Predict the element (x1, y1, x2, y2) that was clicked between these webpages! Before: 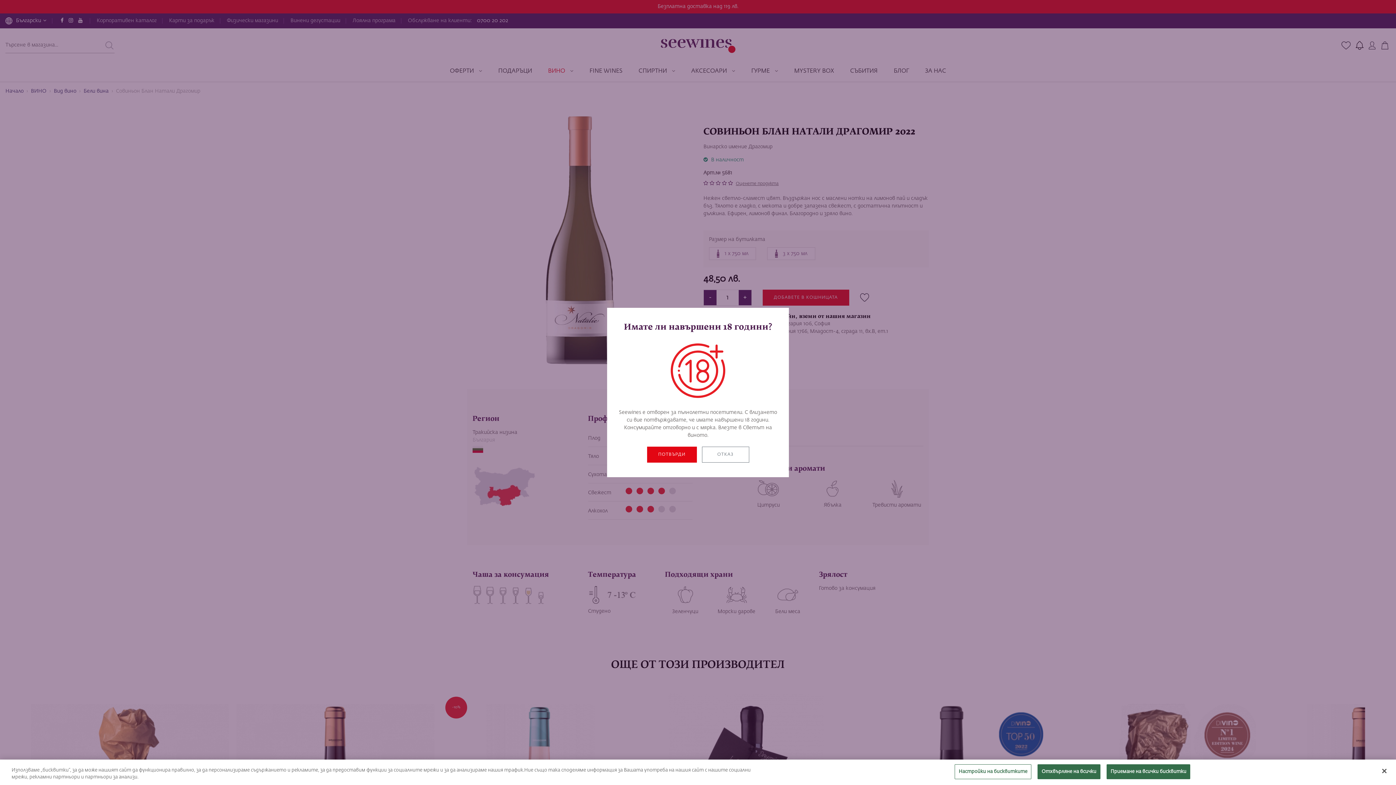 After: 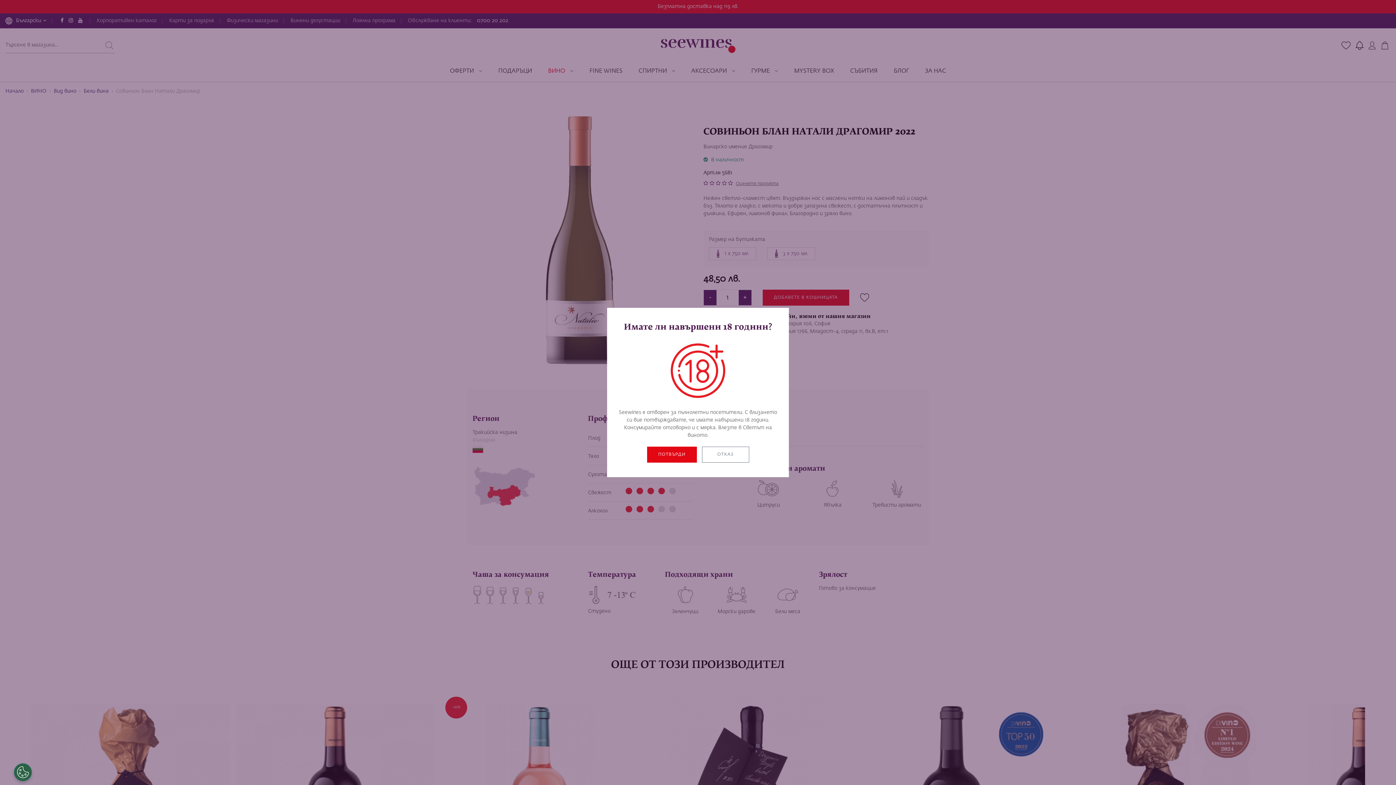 Action: label: Затваряне bbox: (1376, 763, 1392, 779)